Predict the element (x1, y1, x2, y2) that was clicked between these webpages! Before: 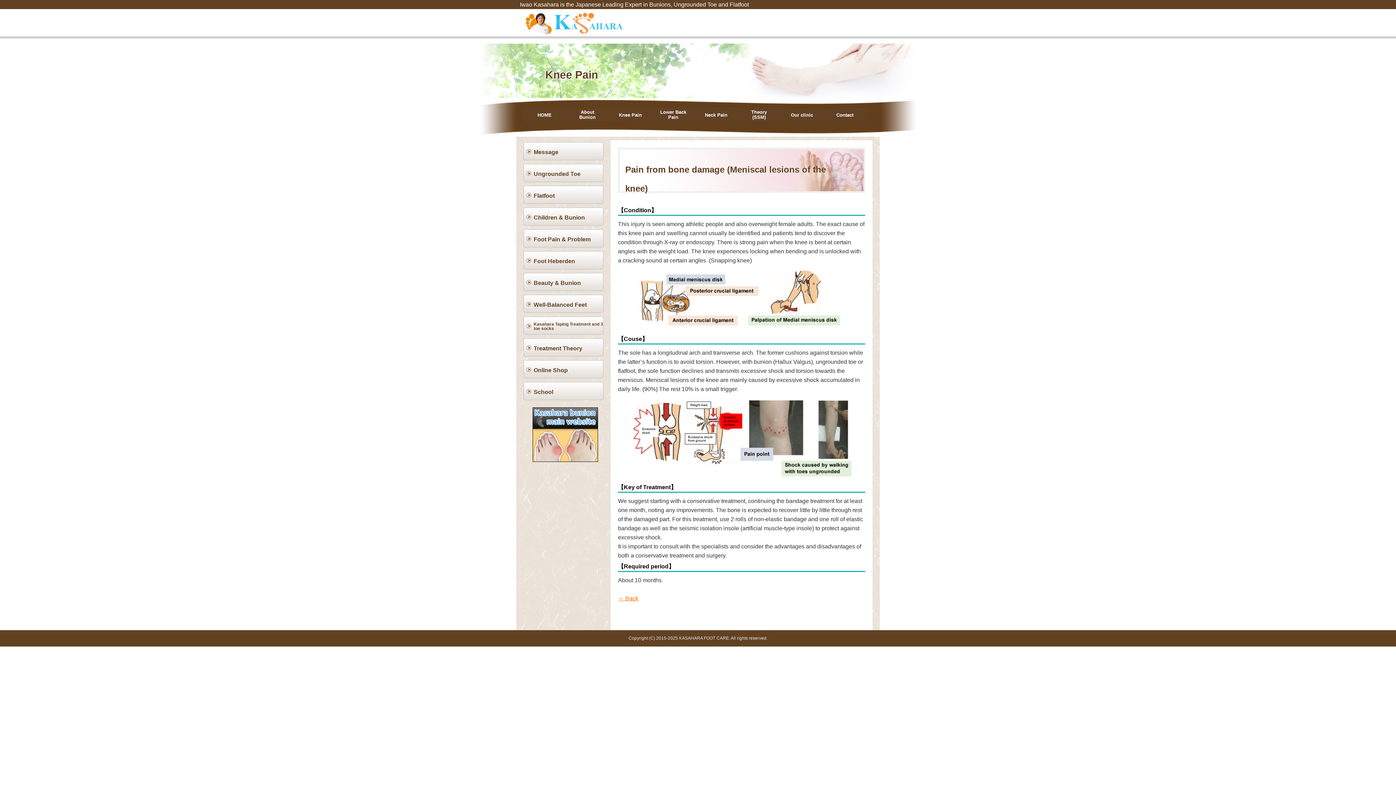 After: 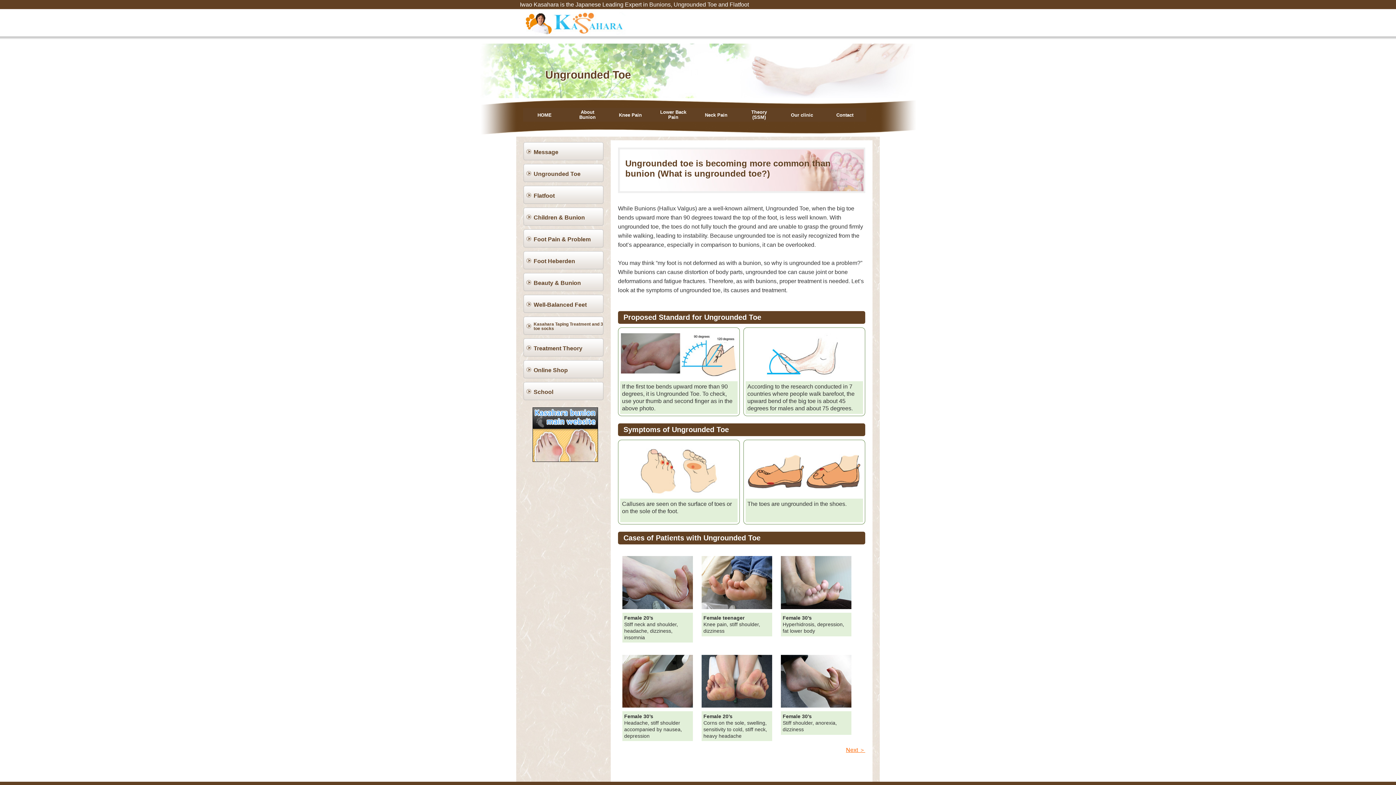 Action: label: Ungrounded Toe bbox: (525, 164, 605, 178)